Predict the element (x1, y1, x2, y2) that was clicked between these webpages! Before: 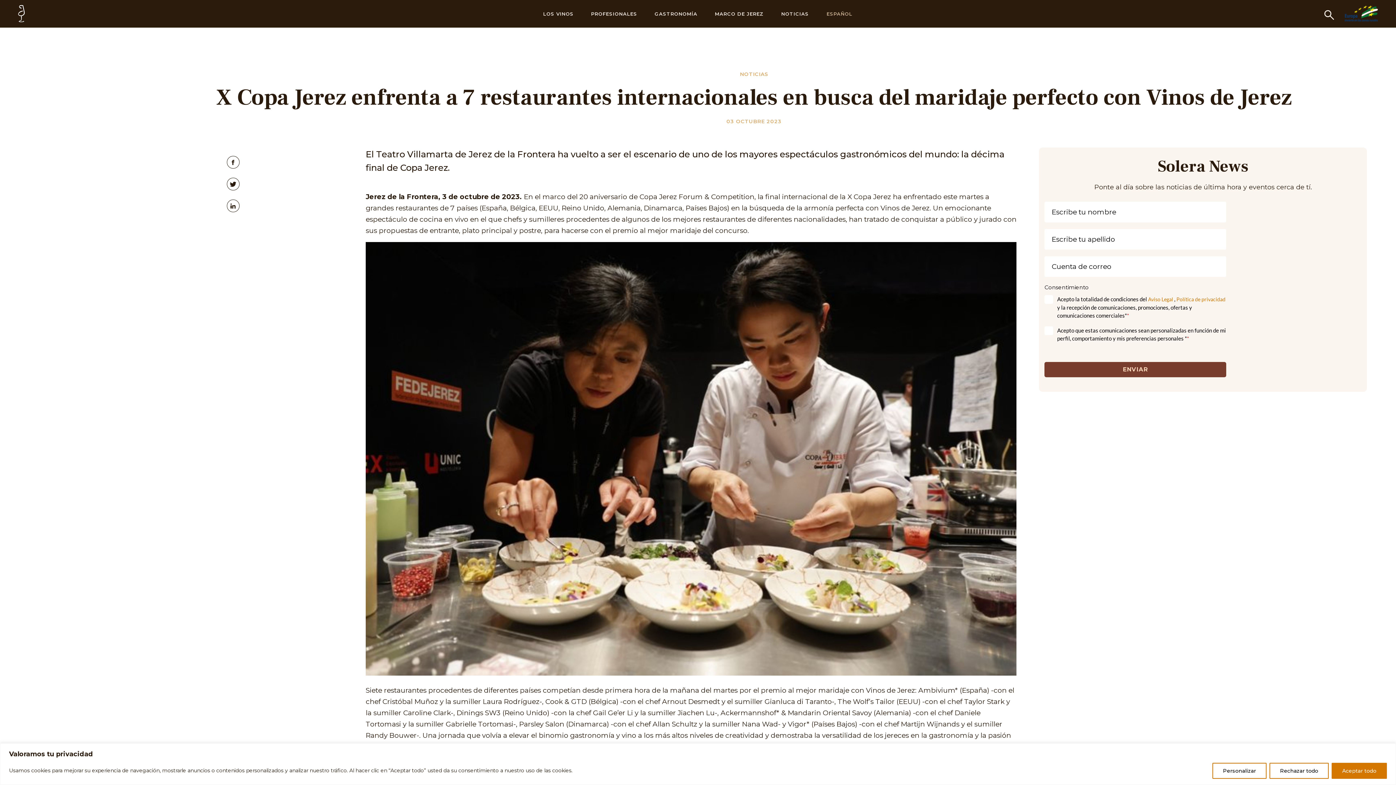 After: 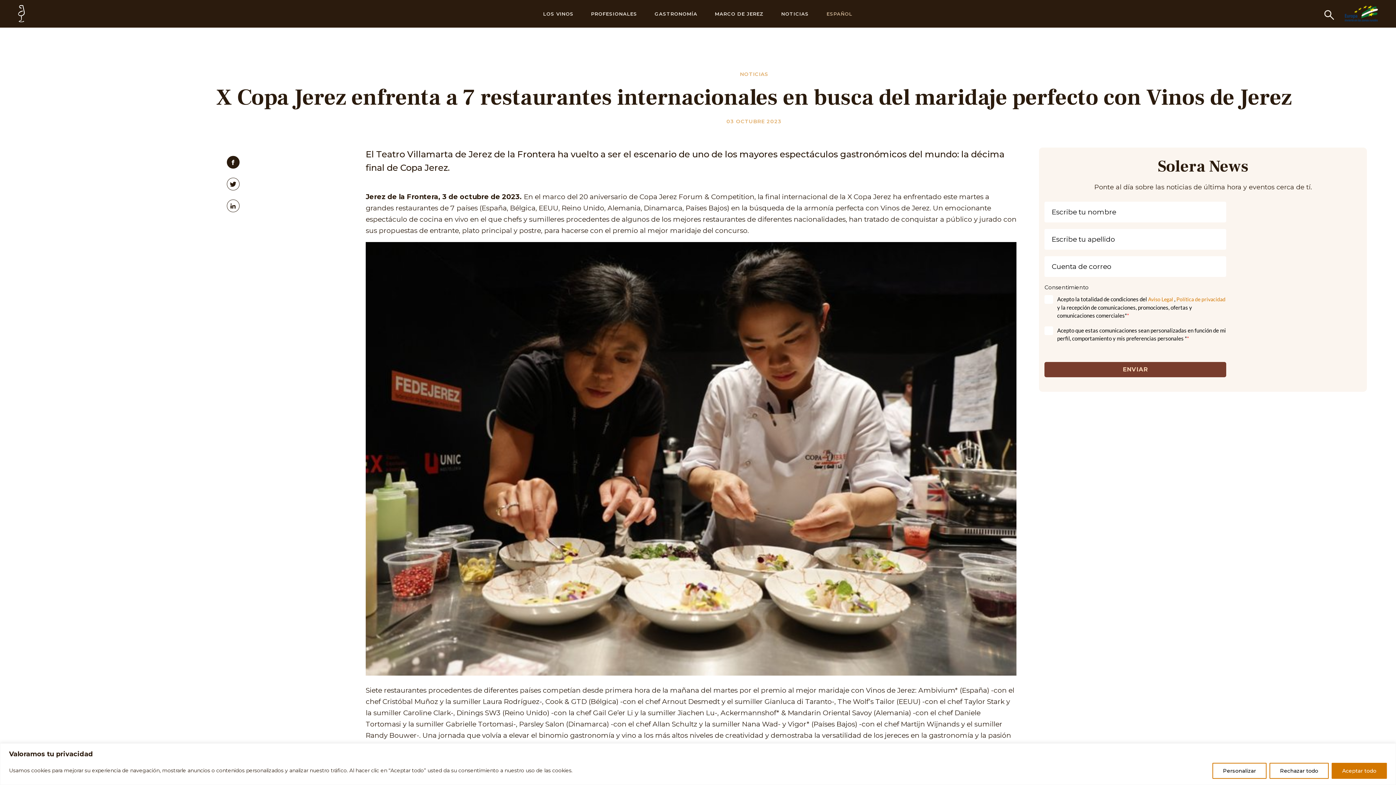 Action: bbox: (226, 156, 239, 168)